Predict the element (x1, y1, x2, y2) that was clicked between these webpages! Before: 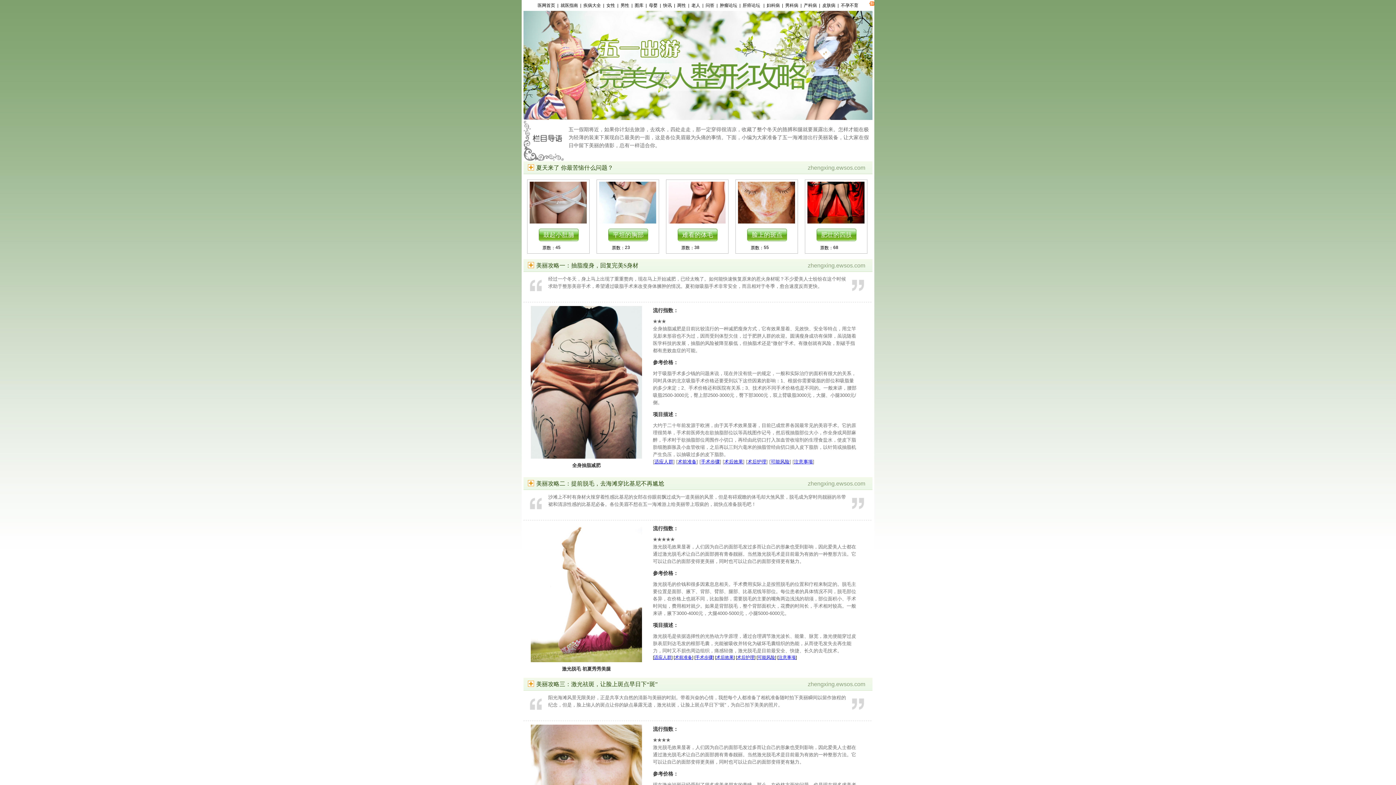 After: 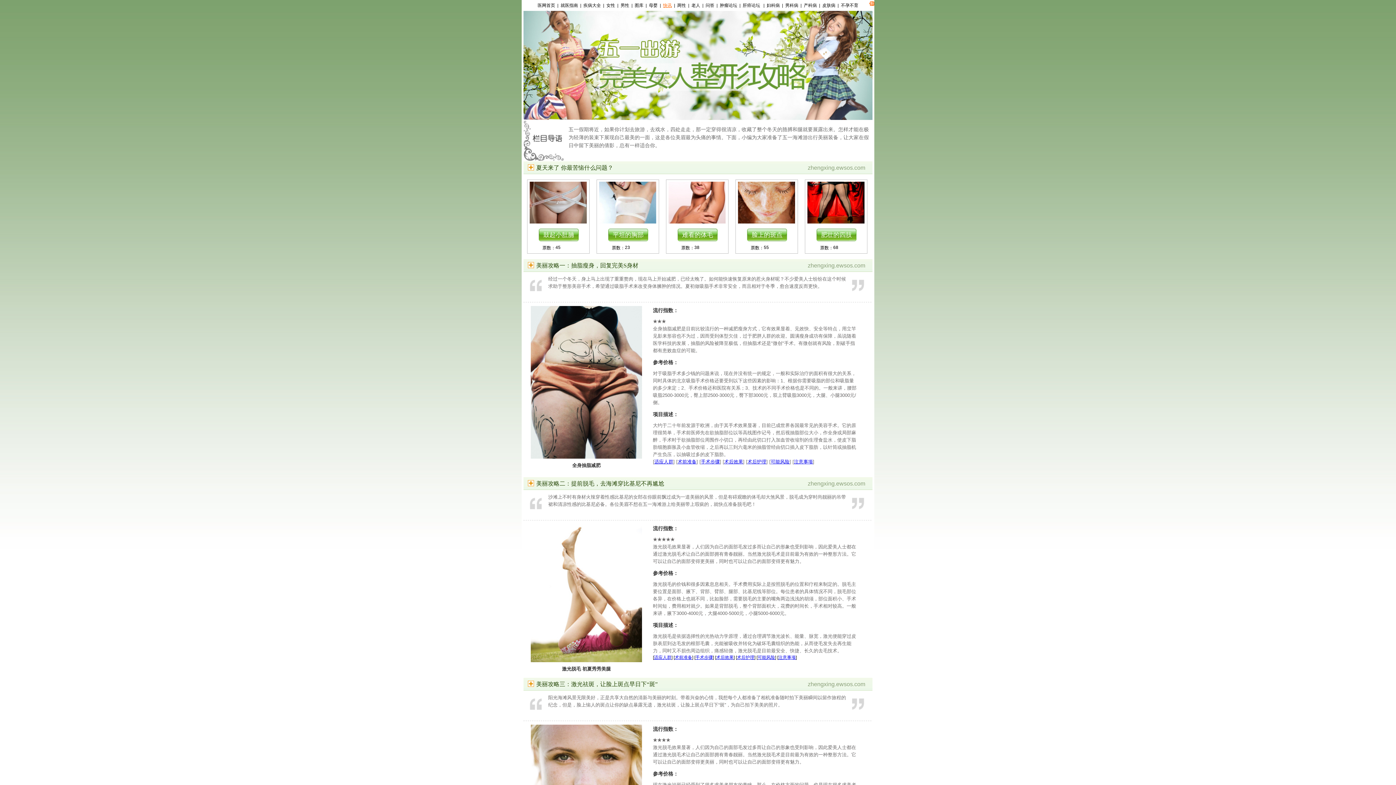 Action: label: 快讯 bbox: (661, 2, 674, 8)